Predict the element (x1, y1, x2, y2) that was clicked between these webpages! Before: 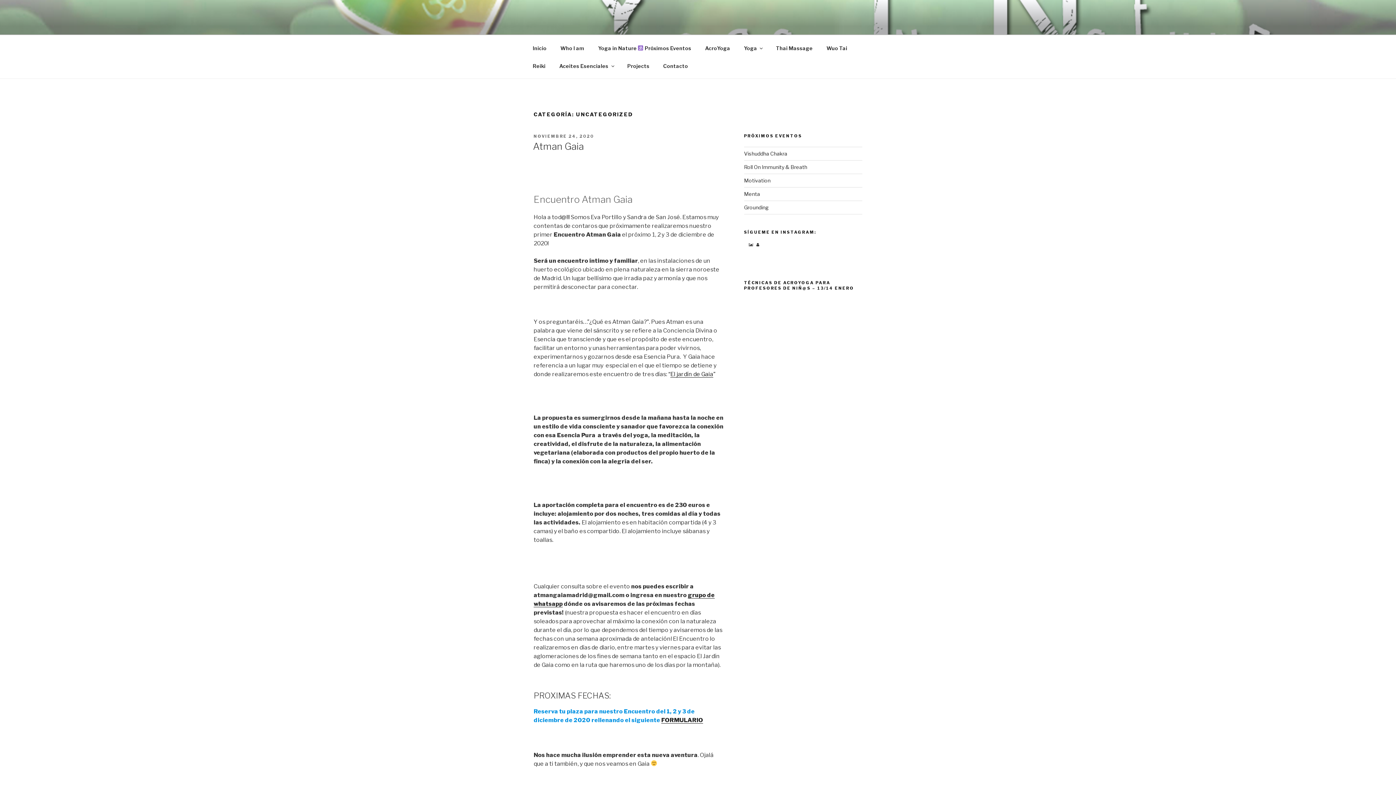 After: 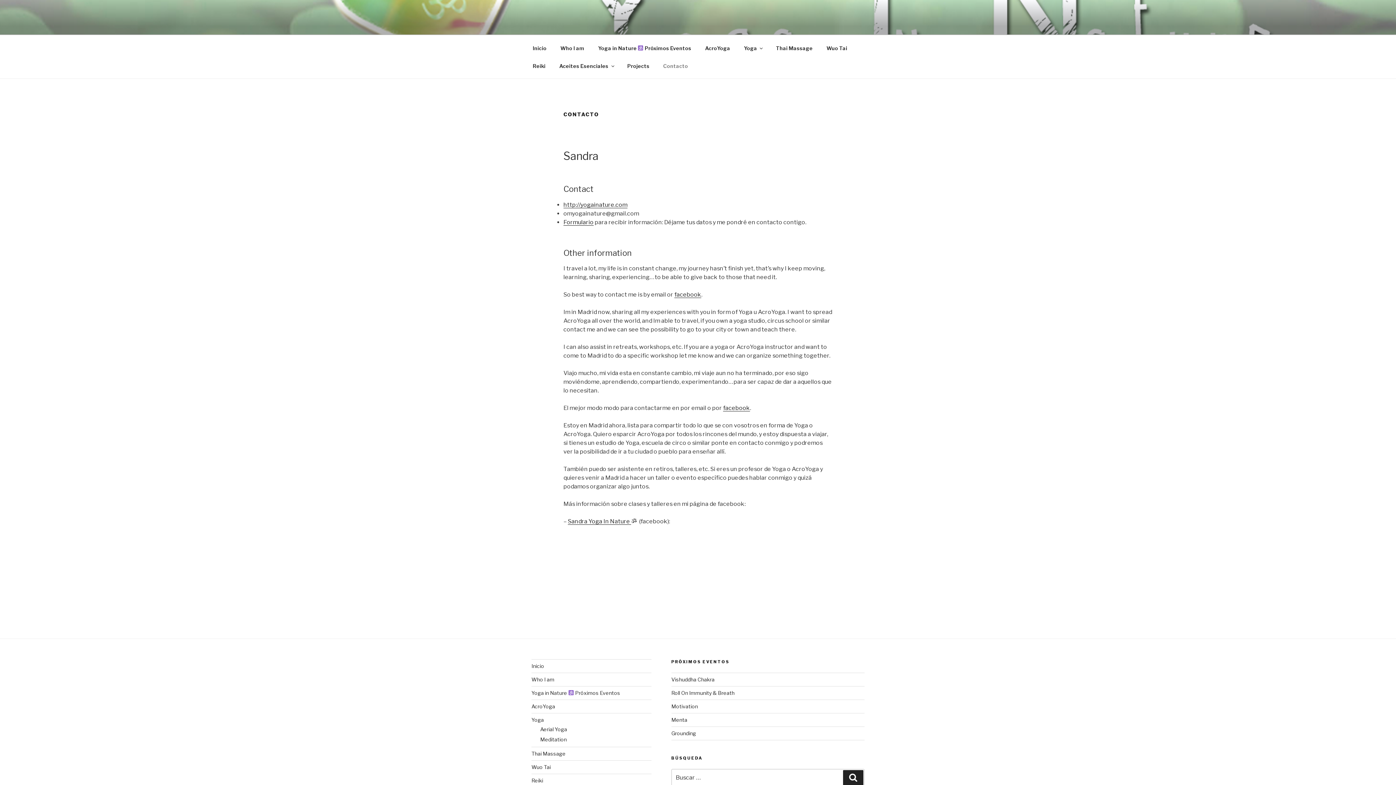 Action: bbox: (657, 56, 694, 74) label: Contacto